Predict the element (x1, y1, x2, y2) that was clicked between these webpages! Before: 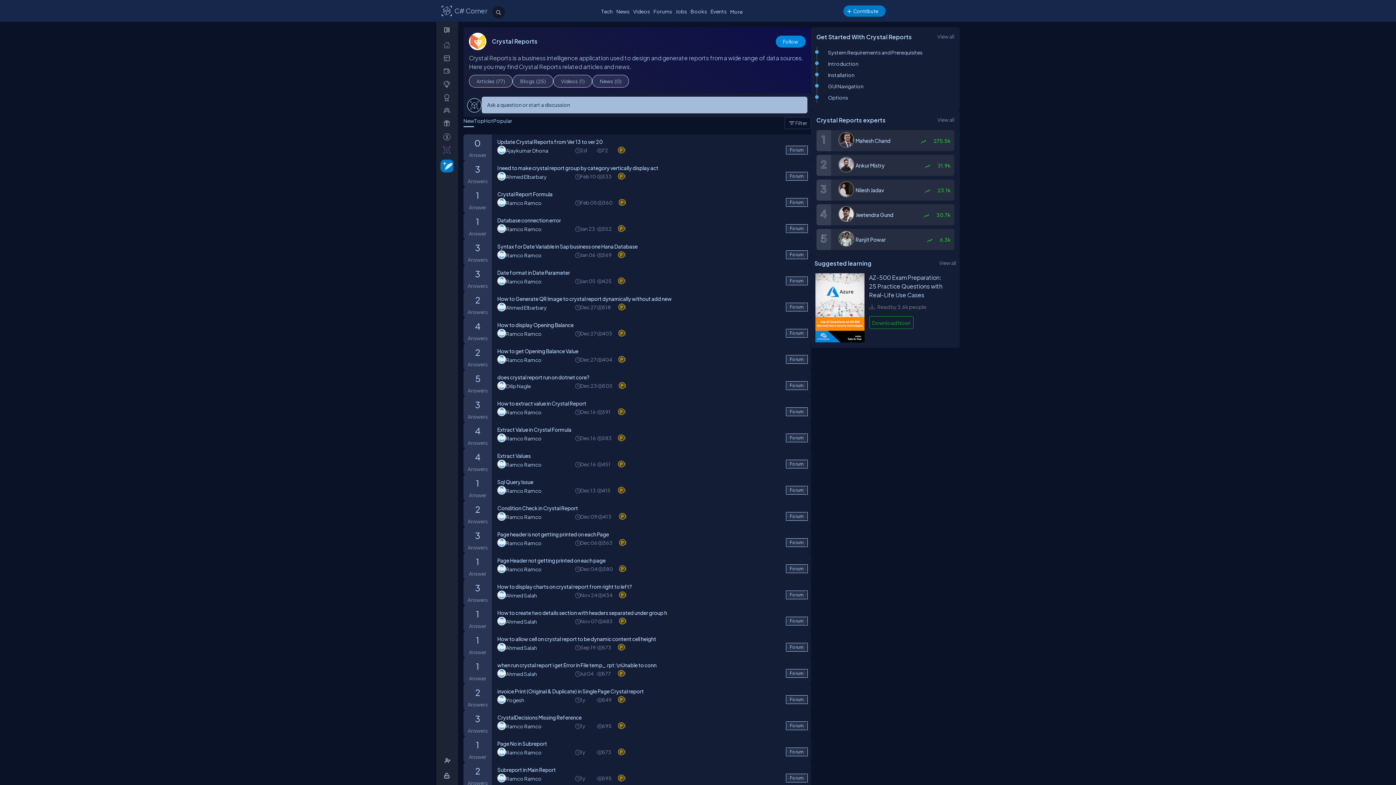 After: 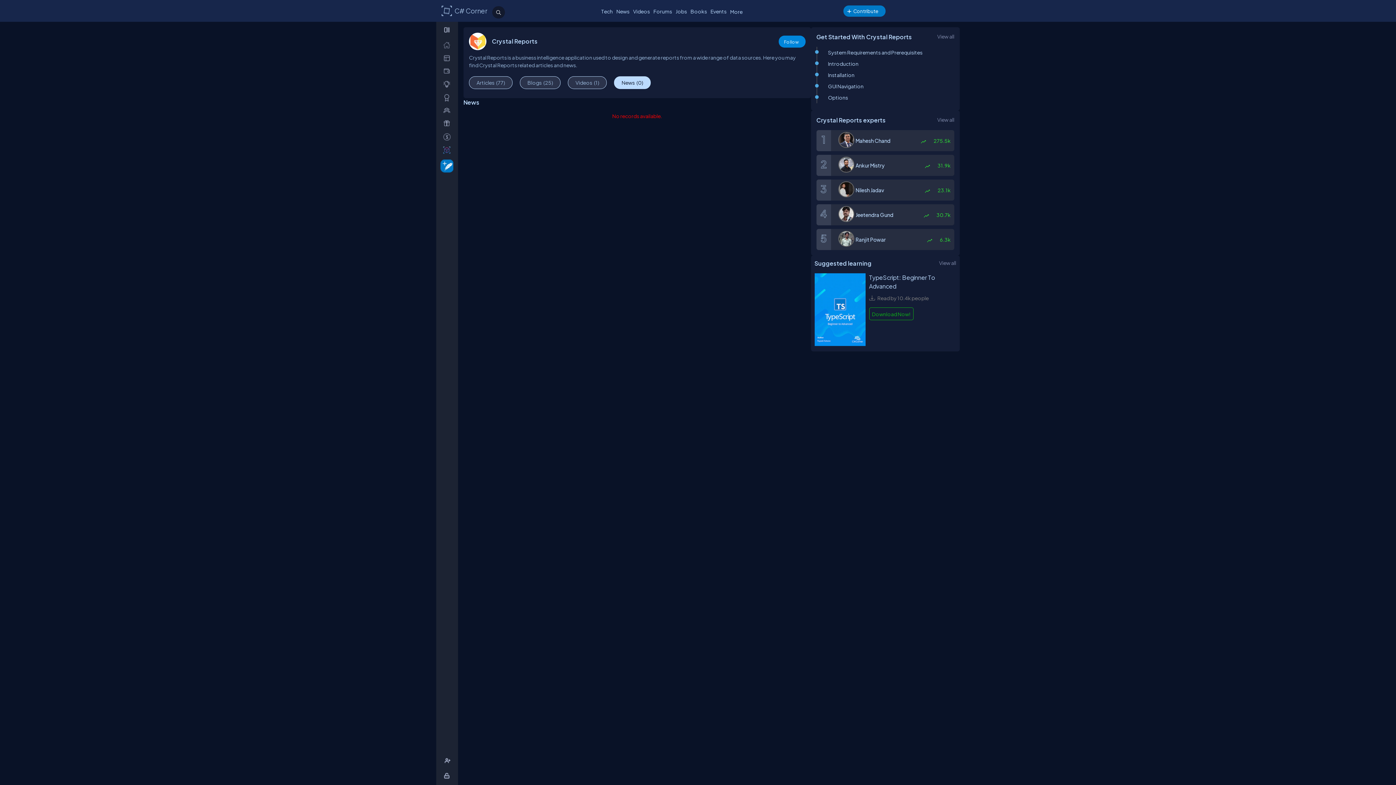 Action: label: News(0) bbox: (592, 74, 629, 87)